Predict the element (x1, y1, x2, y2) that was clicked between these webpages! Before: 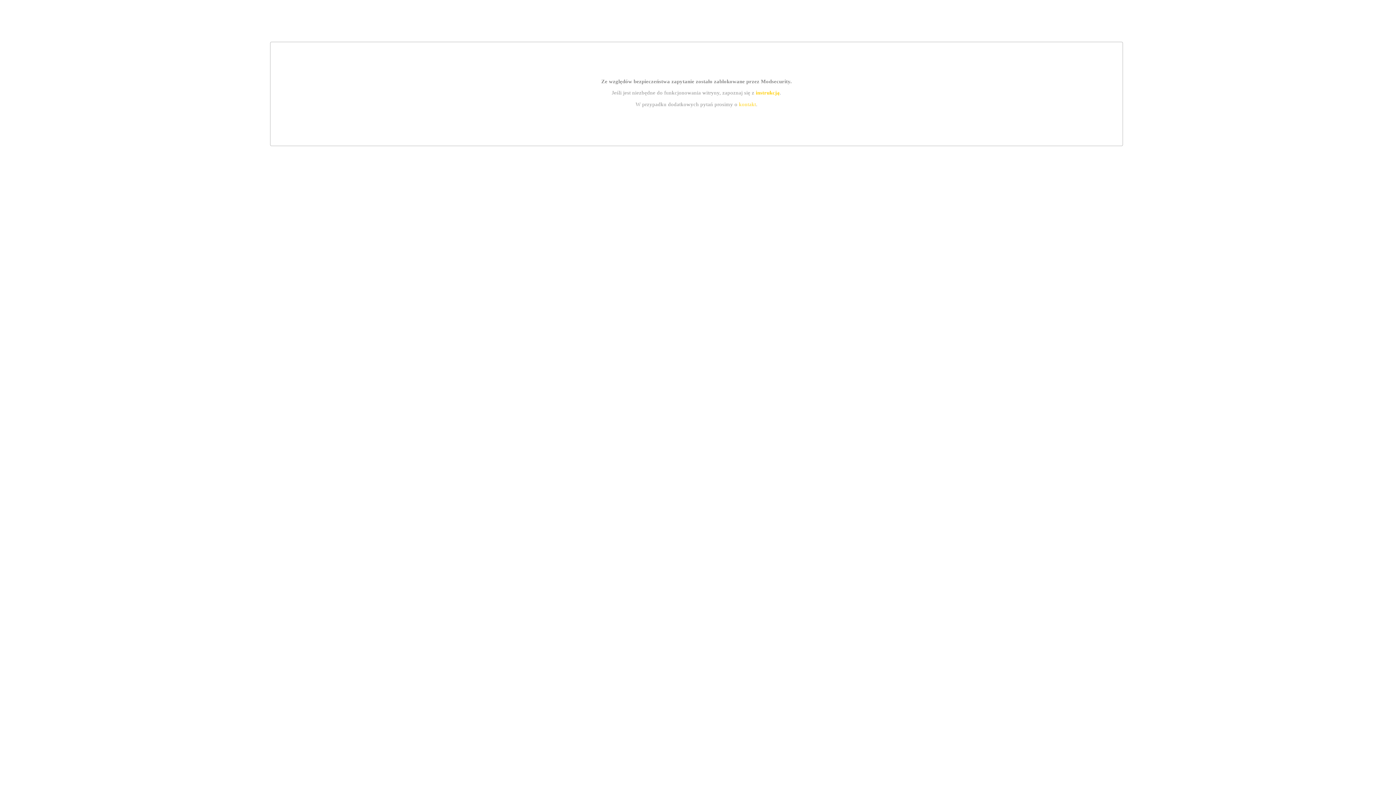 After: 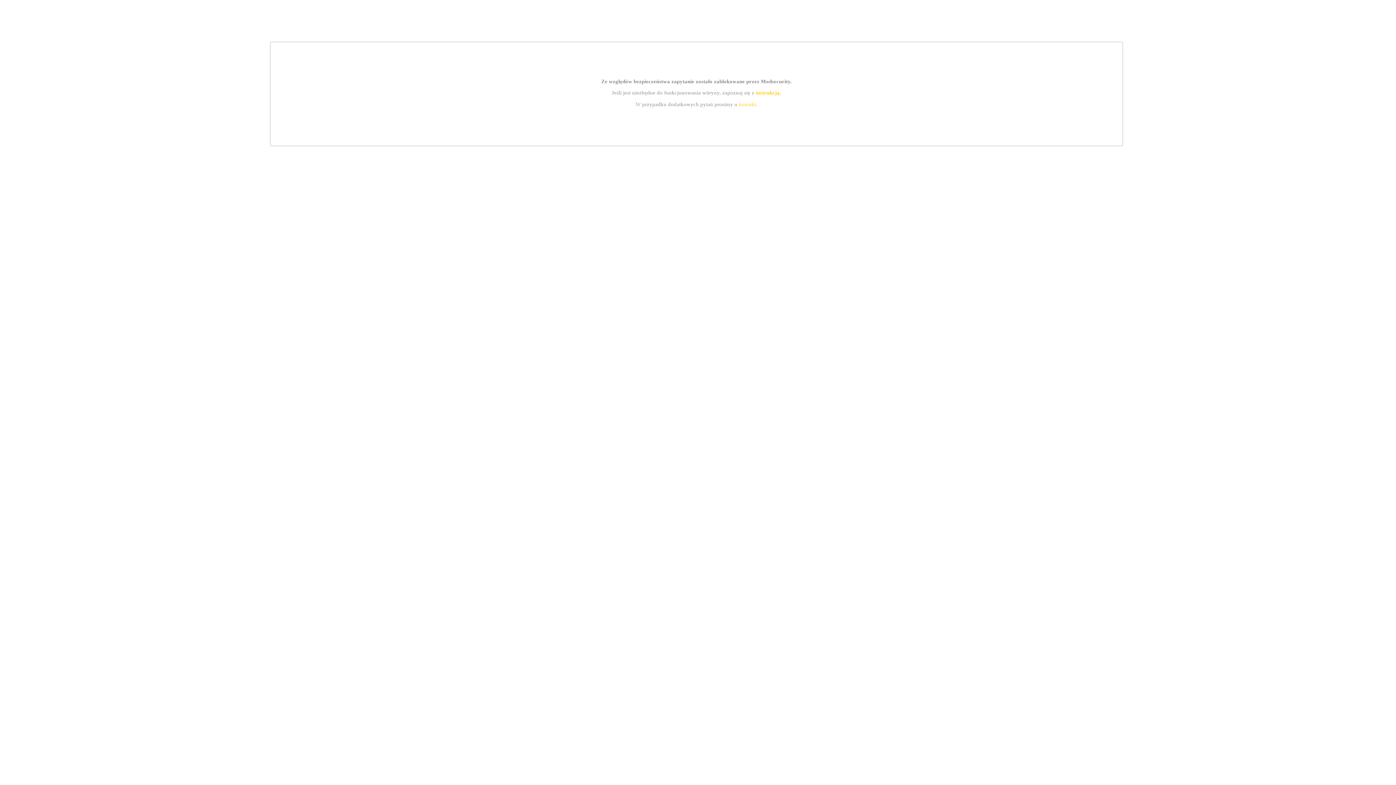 Action: label: instrukcją bbox: (755, 89, 779, 95)